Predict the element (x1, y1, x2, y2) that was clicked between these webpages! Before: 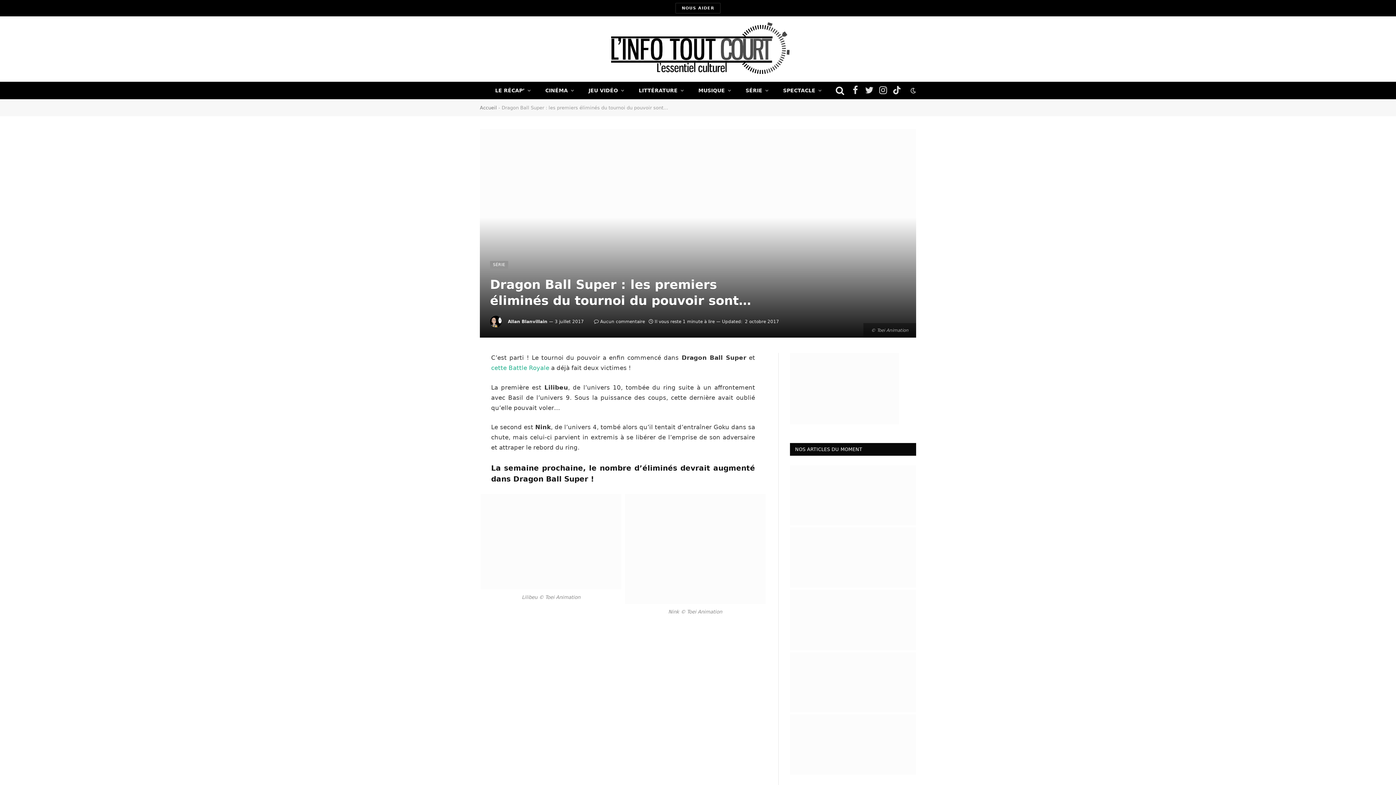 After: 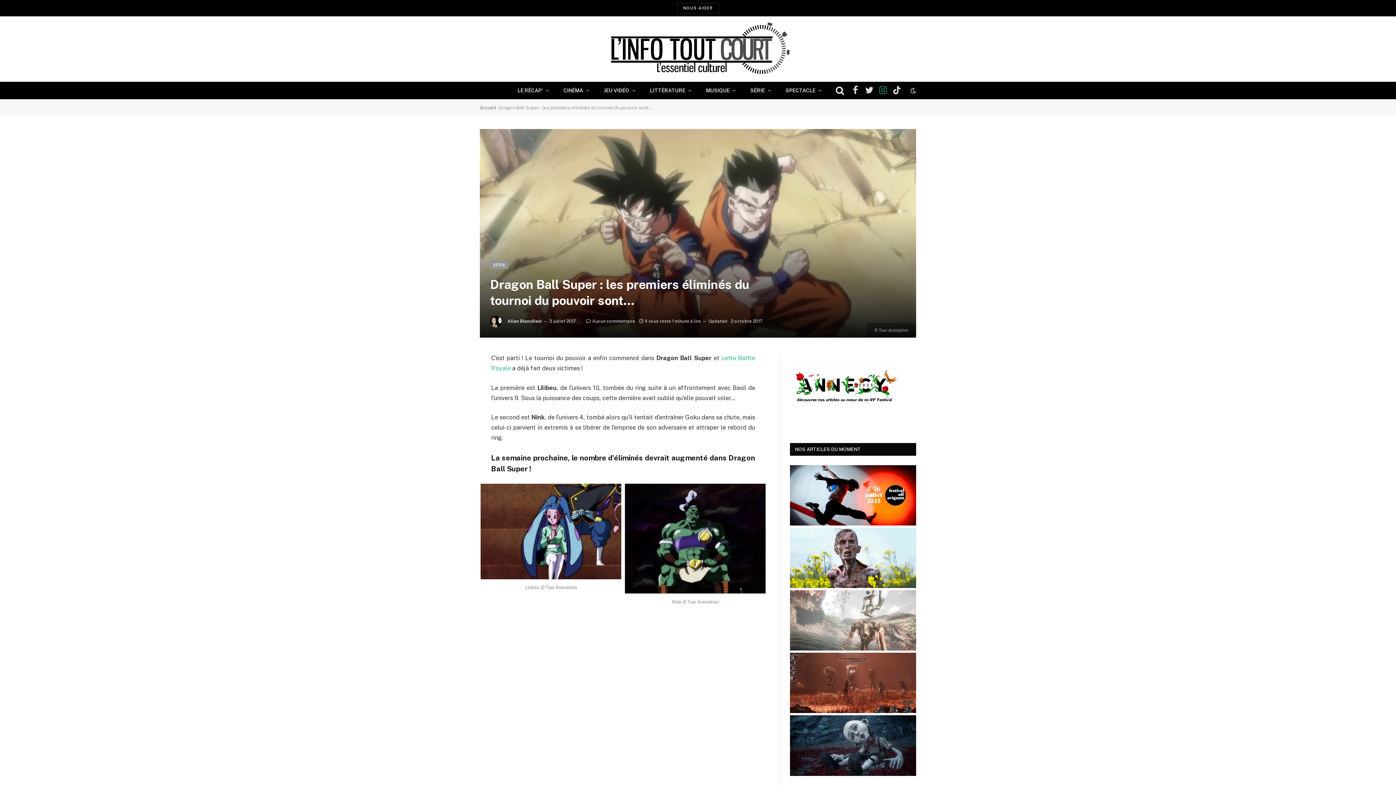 Action: bbox: (876, 82, 889, 98) label: Instagram